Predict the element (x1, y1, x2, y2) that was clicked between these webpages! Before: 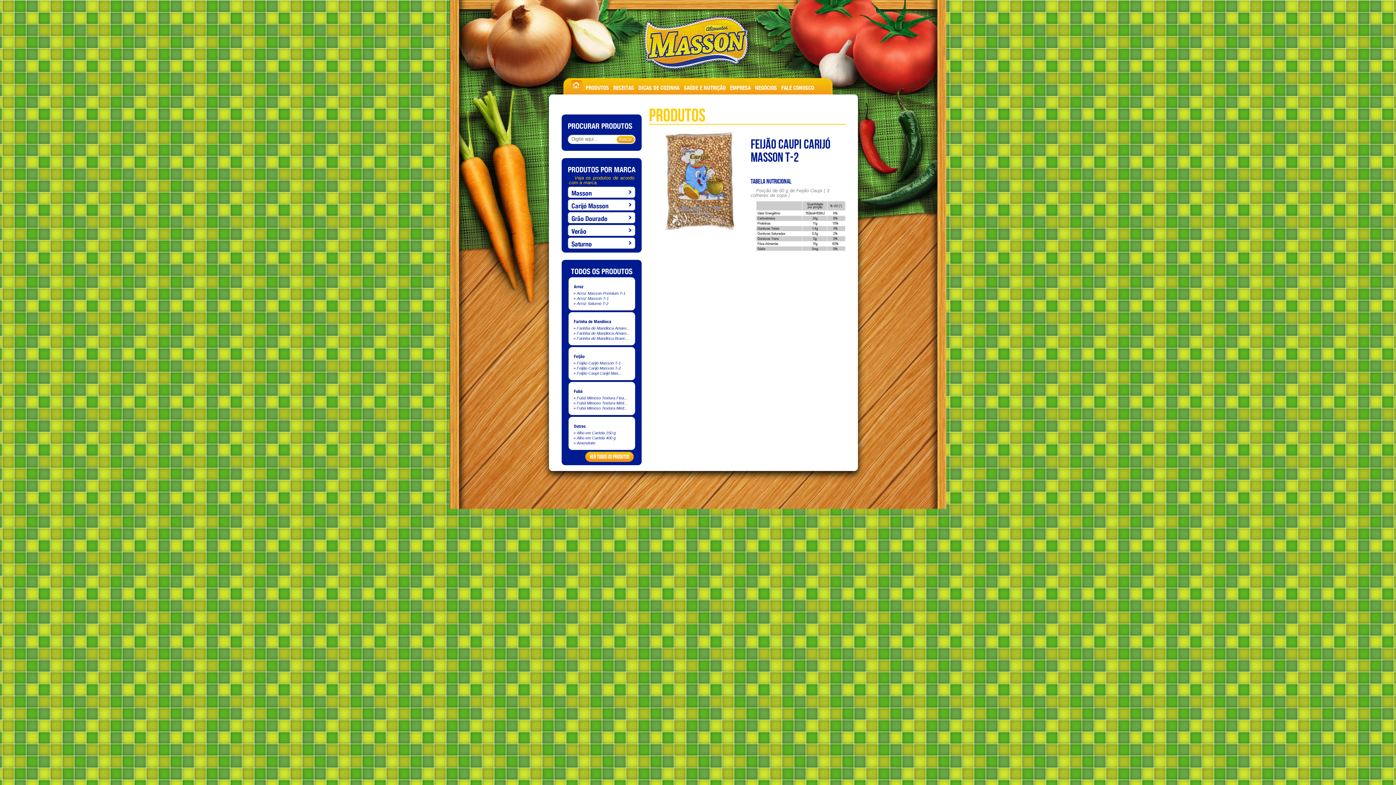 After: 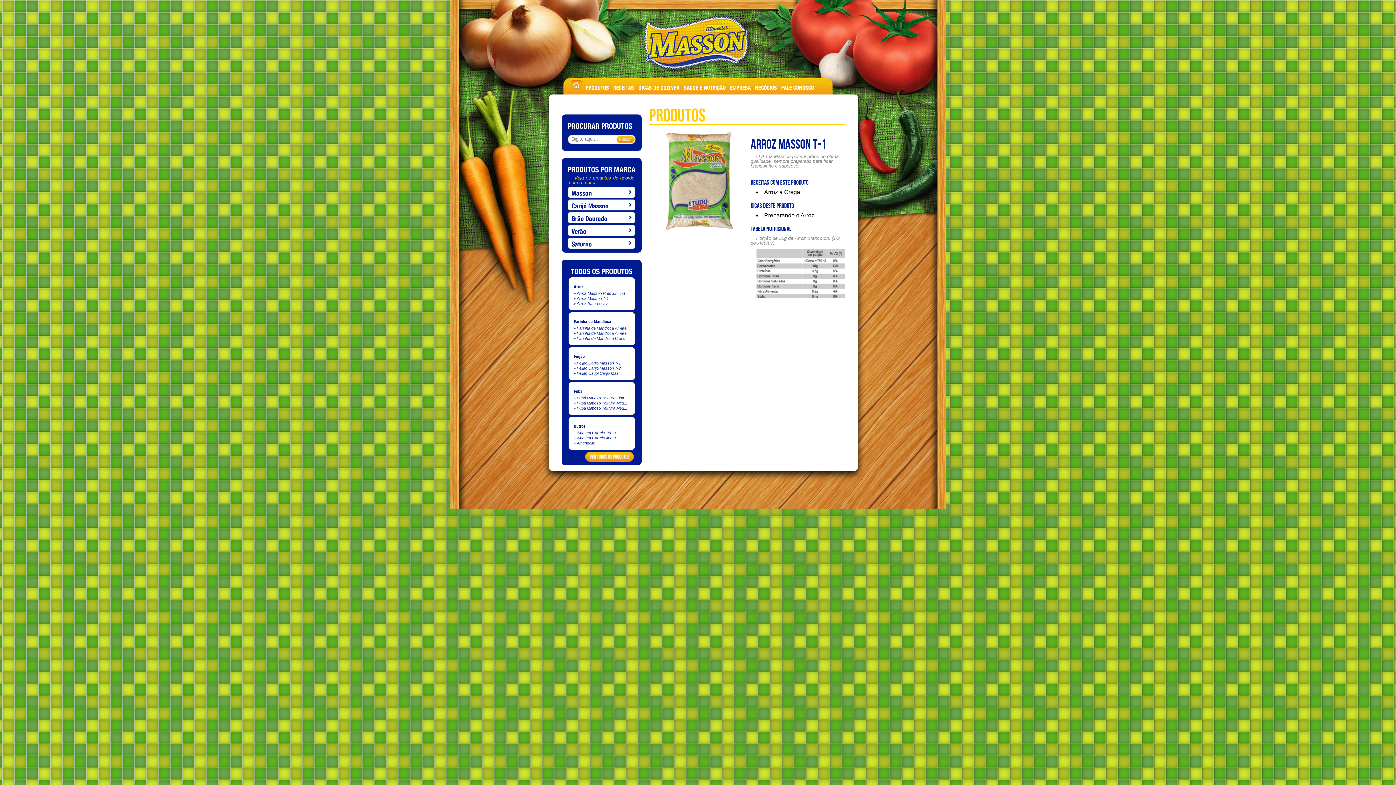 Action: label: » Arroz Masson T-1 bbox: (573, 296, 608, 300)